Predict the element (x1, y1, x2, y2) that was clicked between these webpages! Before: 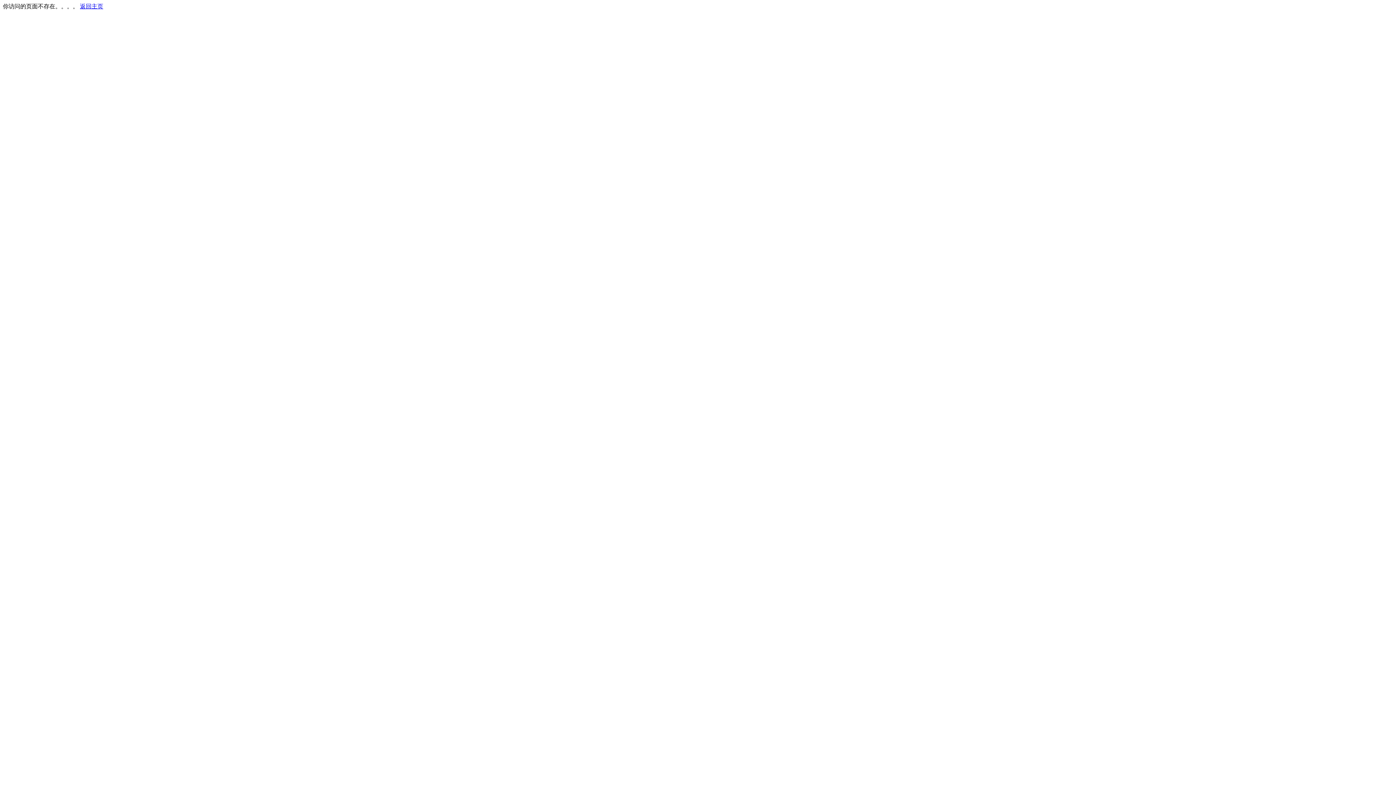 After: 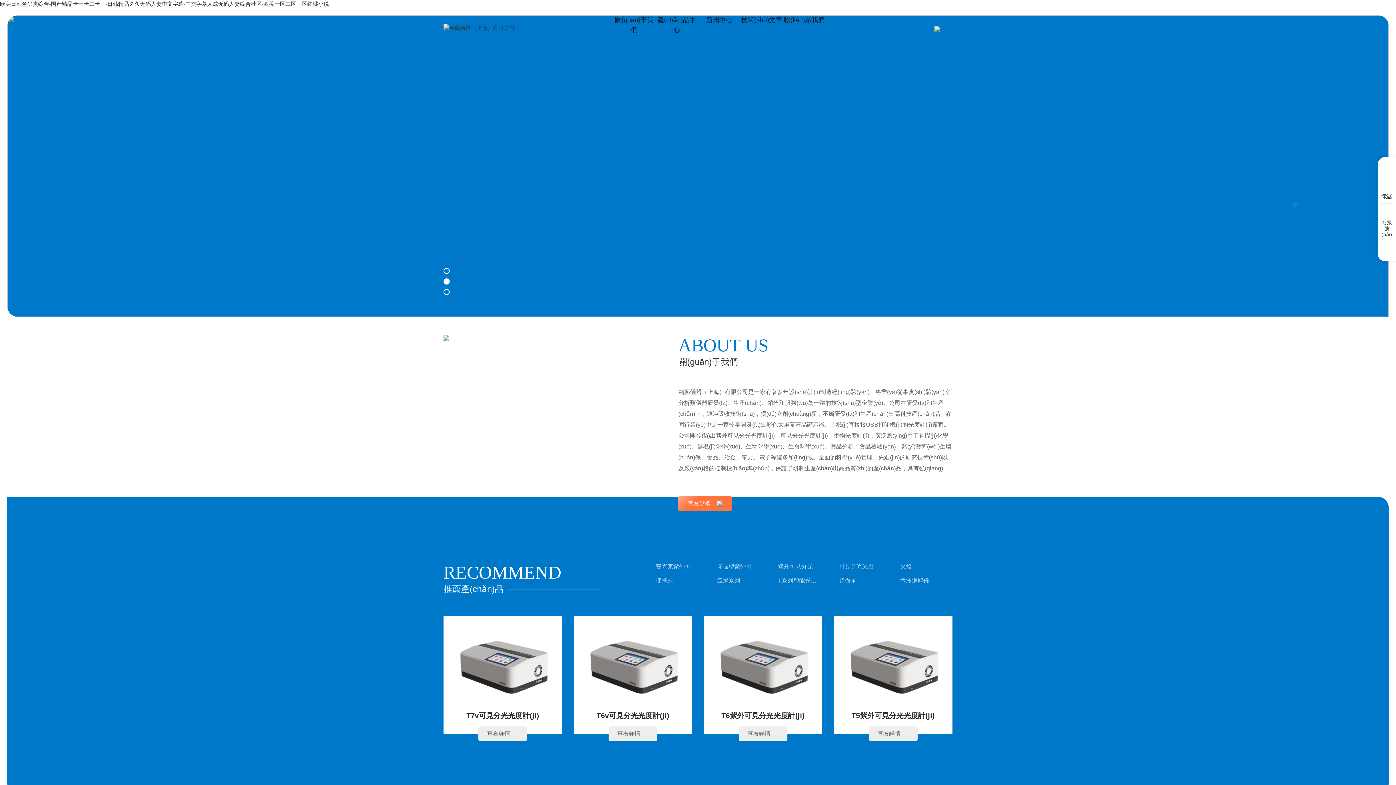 Action: bbox: (80, 3, 103, 9) label: 返回主页